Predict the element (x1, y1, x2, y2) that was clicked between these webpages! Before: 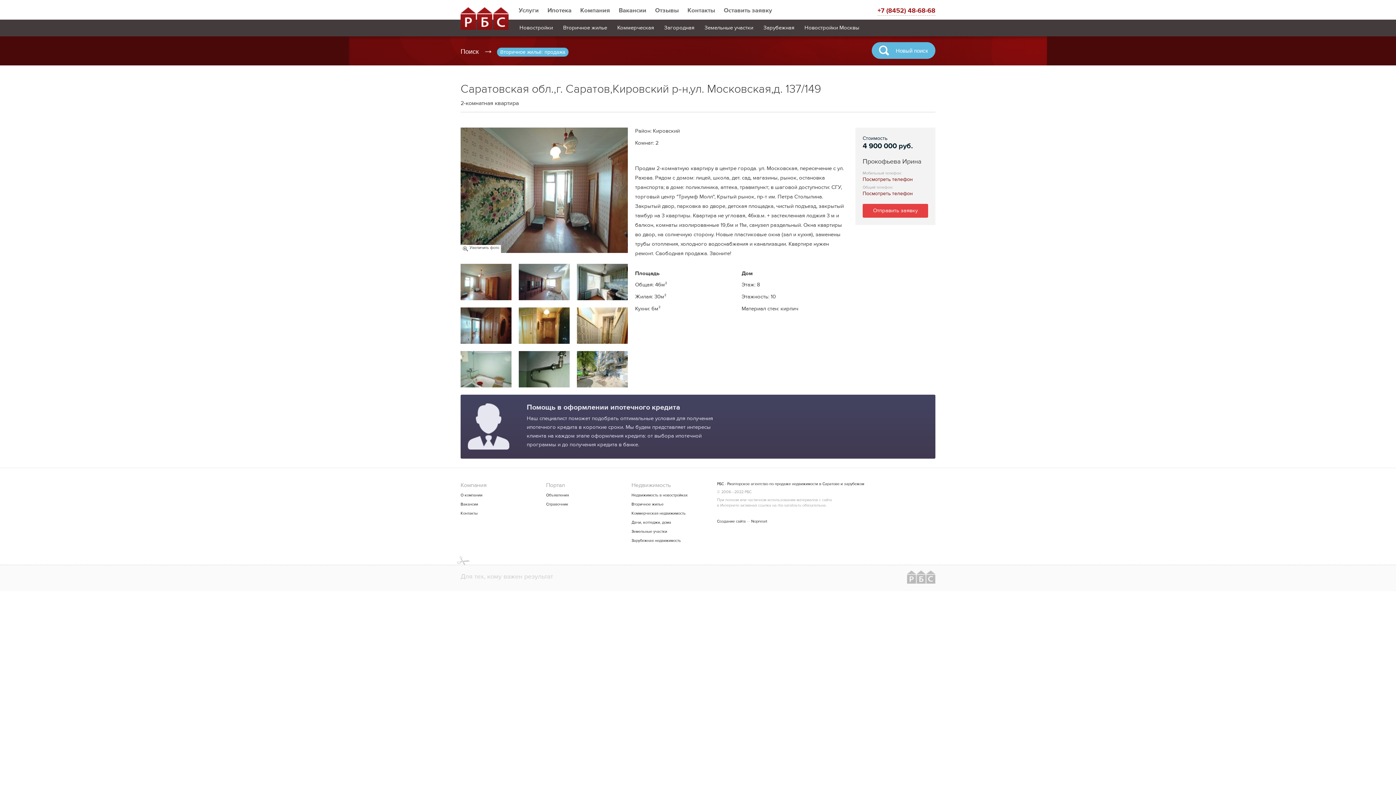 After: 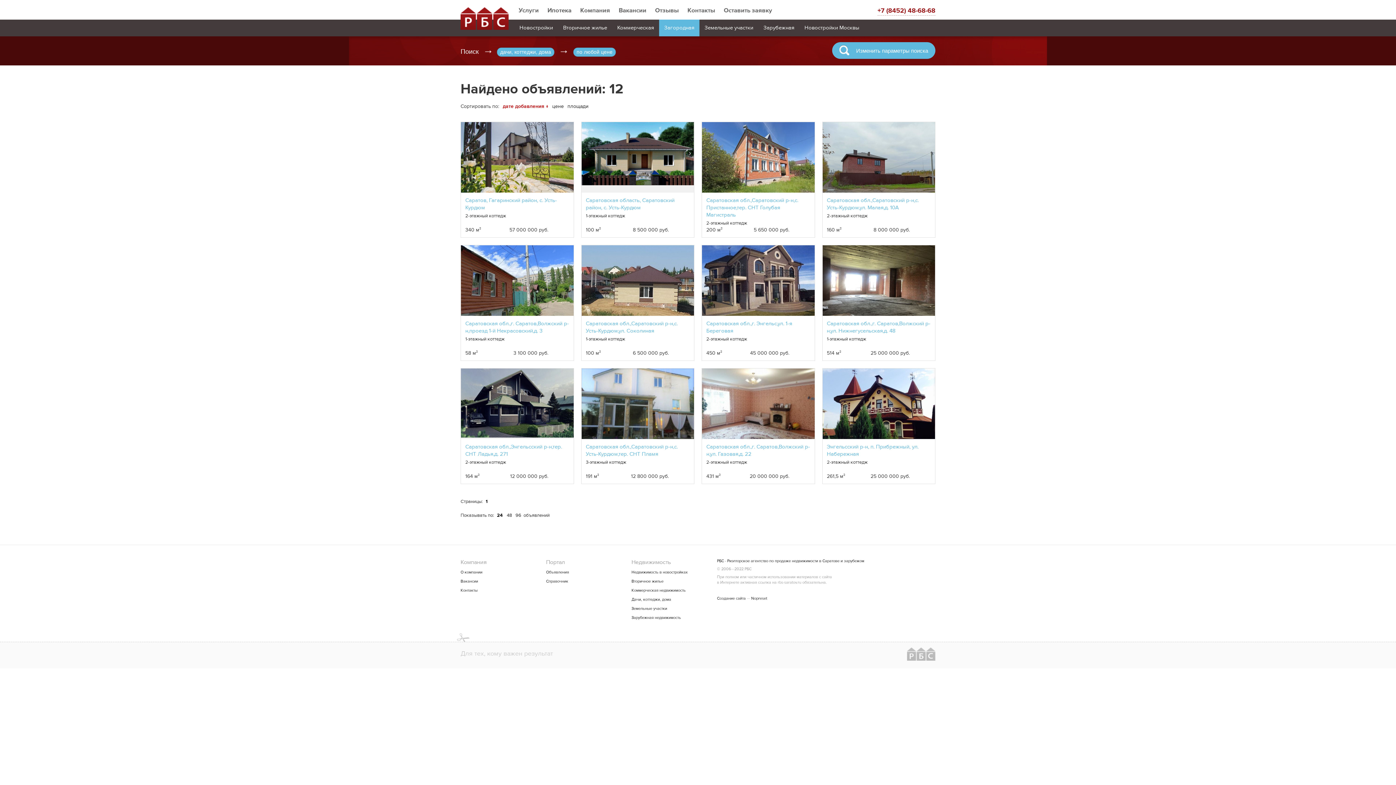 Action: label: Дачи, коттеджи, дома bbox: (631, 520, 671, 525)